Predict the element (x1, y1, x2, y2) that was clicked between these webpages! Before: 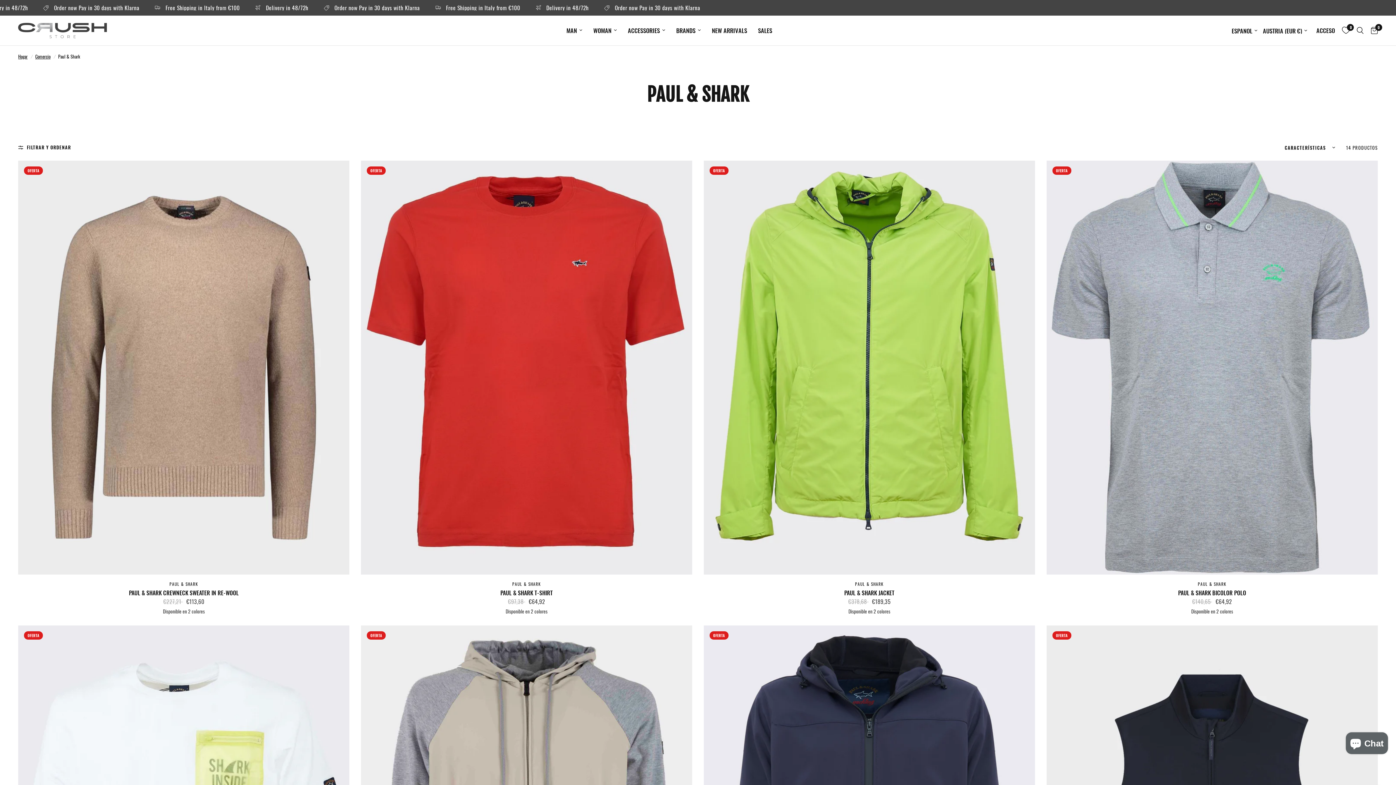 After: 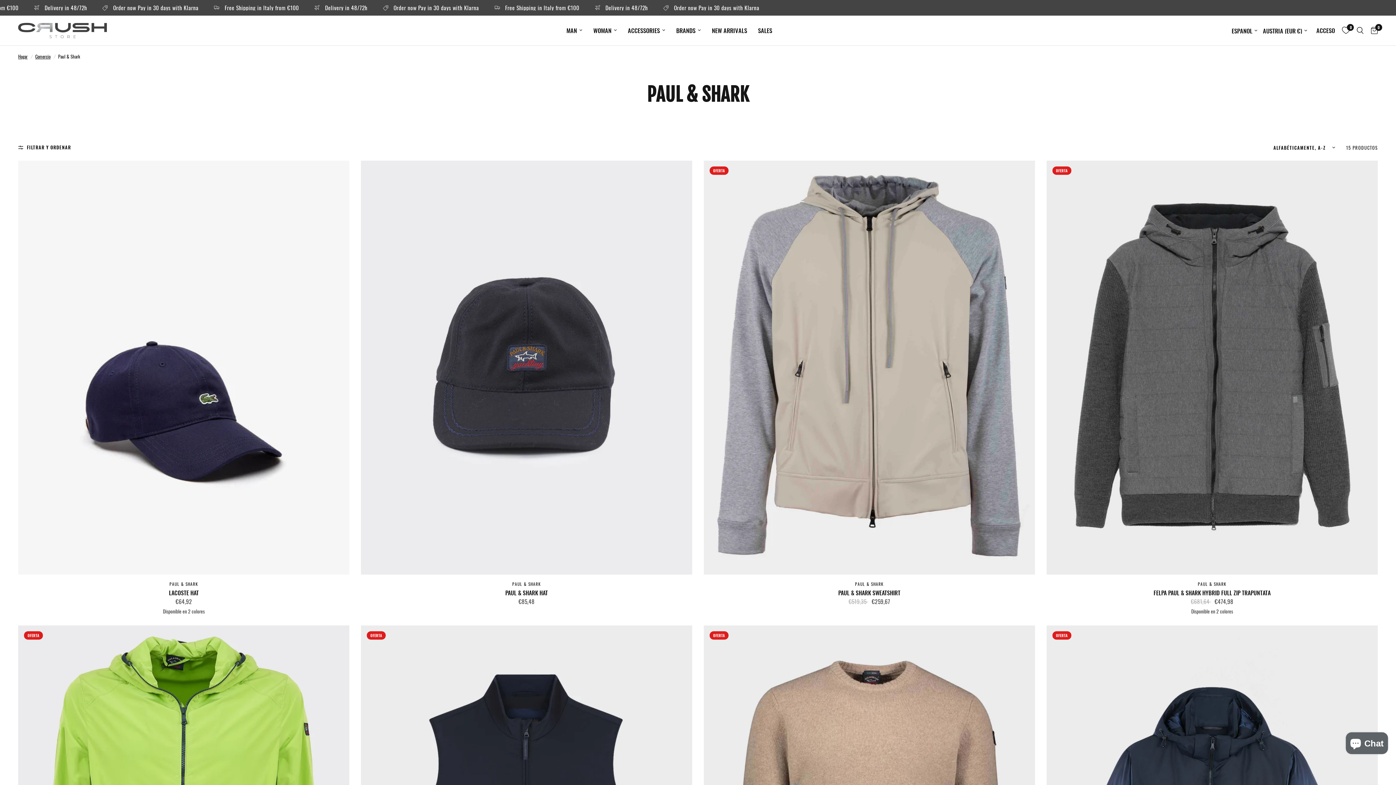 Action: label: PAUL & SHARK bbox: (169, 581, 198, 587)